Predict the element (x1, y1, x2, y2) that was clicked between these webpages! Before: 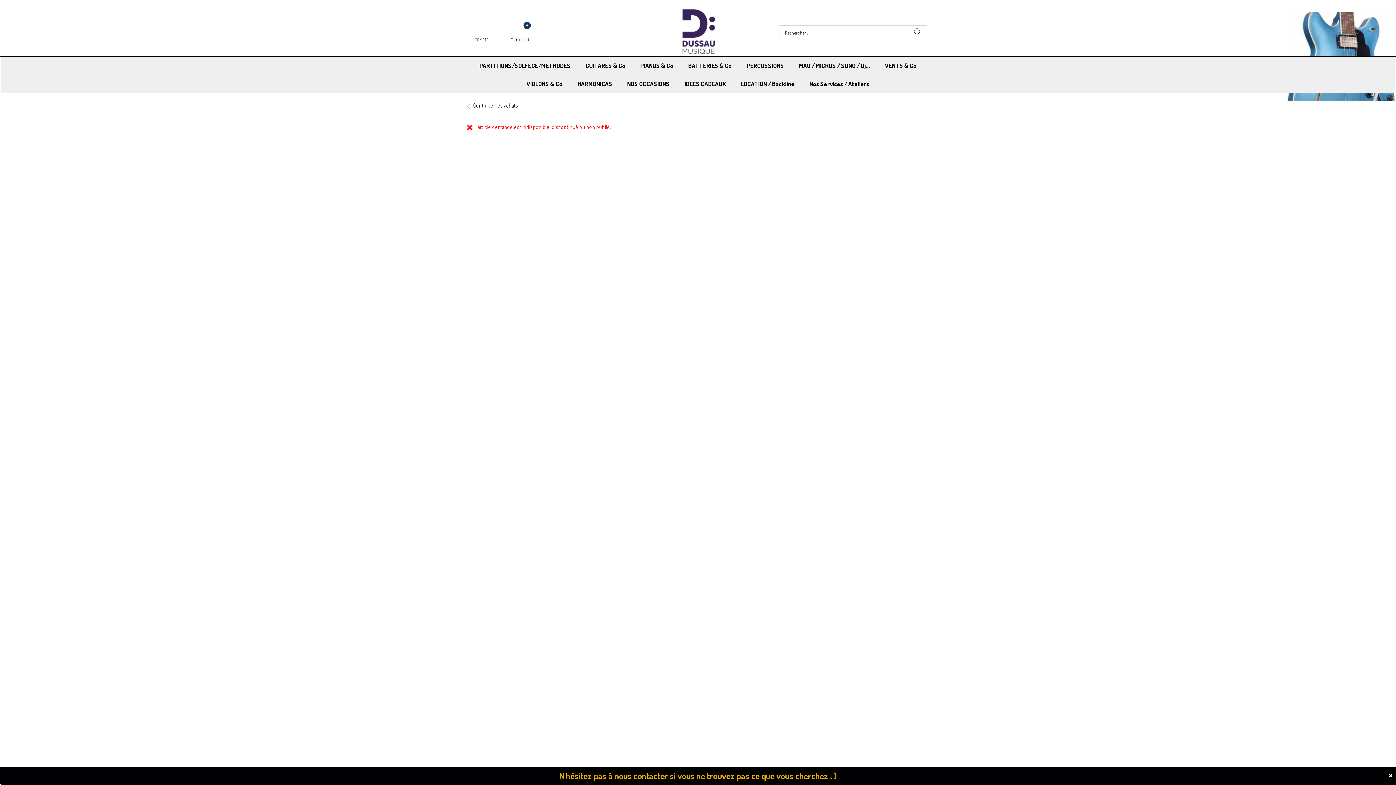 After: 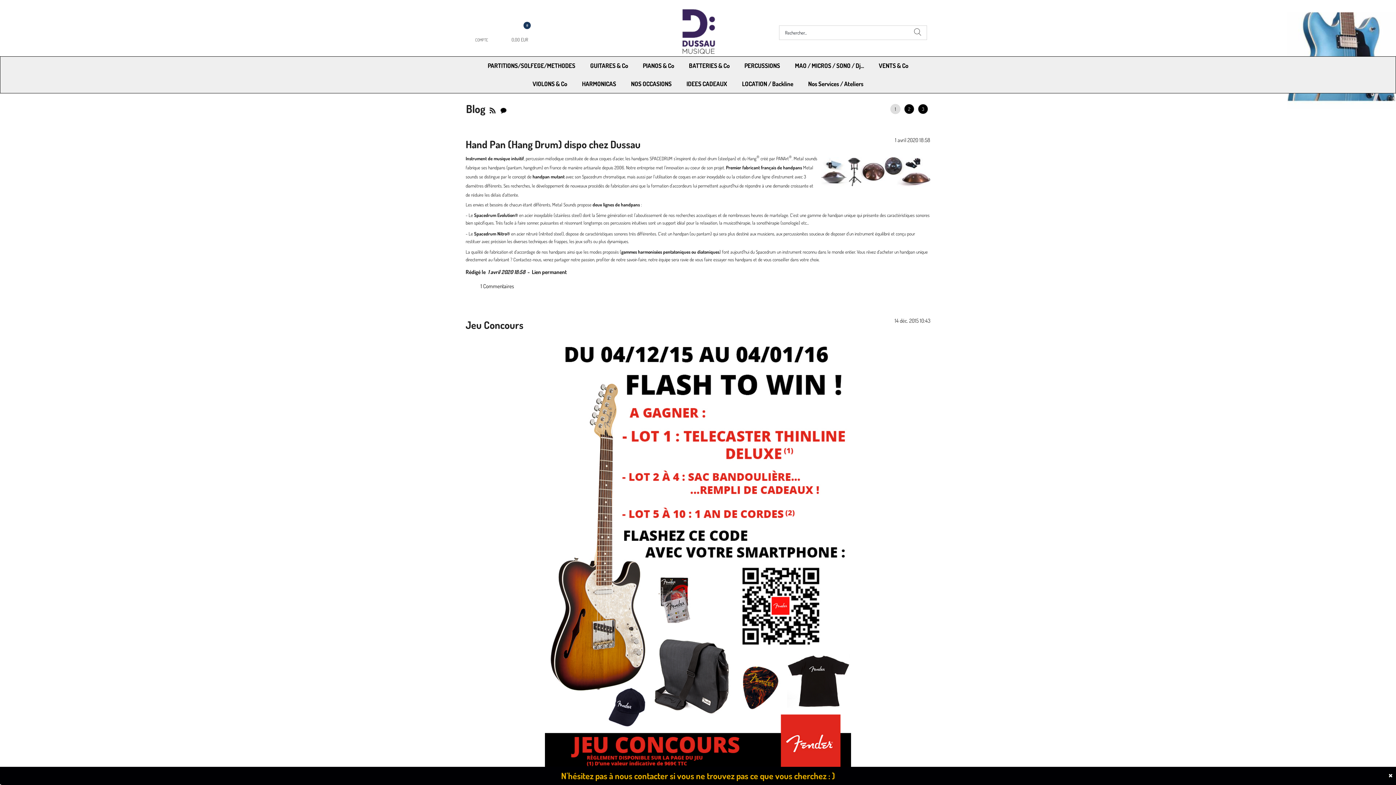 Action: label: Blog bbox: (813, 278, 822, 285)